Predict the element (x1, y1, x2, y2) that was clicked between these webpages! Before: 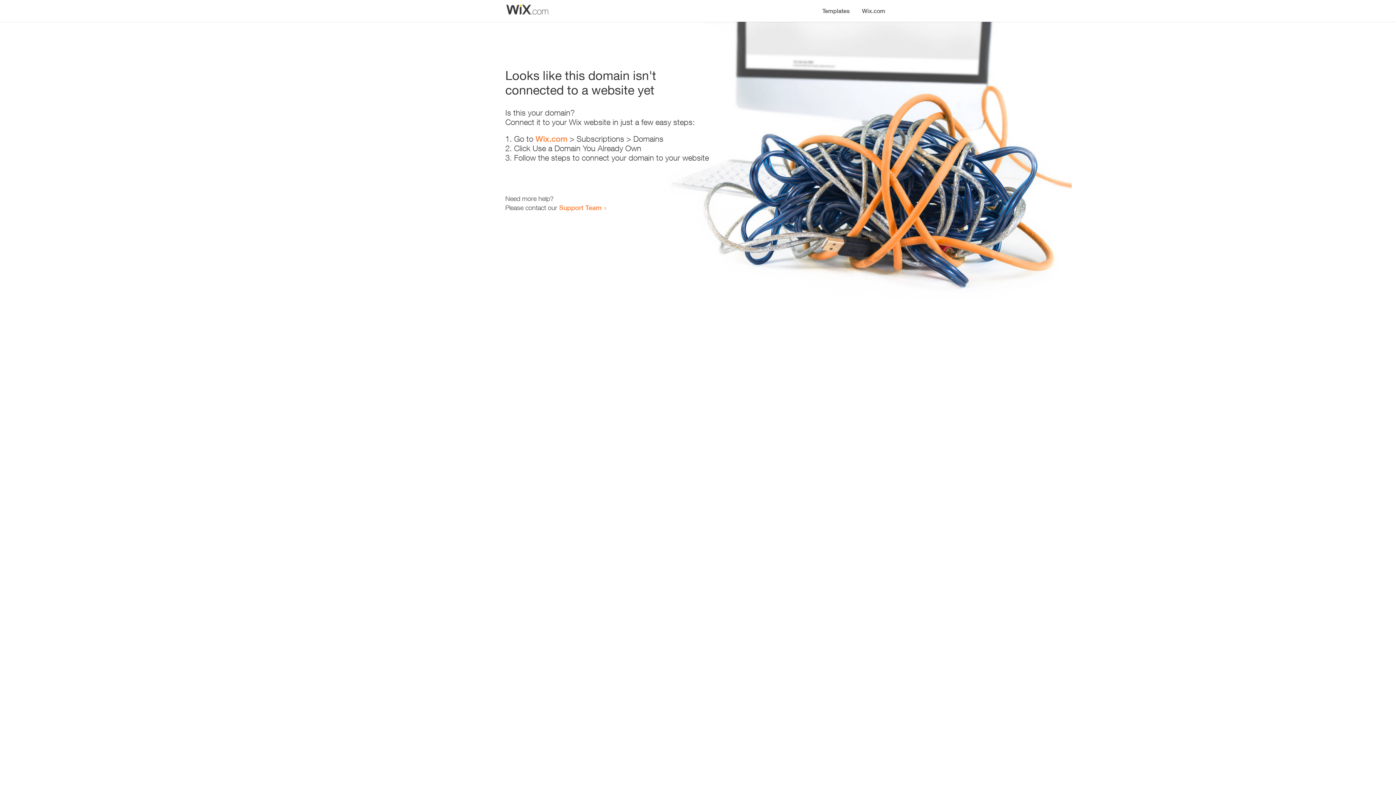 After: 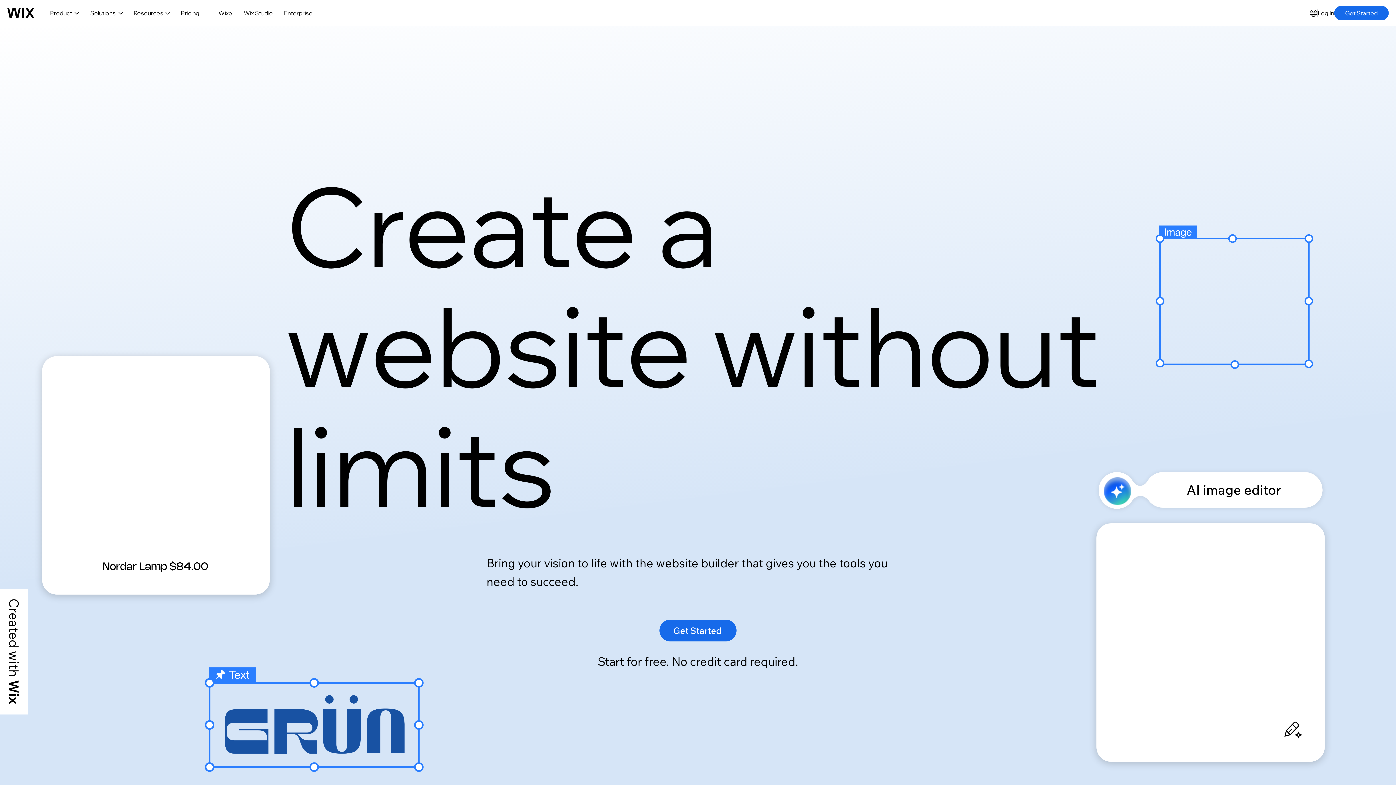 Action: bbox: (856, 0, 890, 14) label: Wix.com